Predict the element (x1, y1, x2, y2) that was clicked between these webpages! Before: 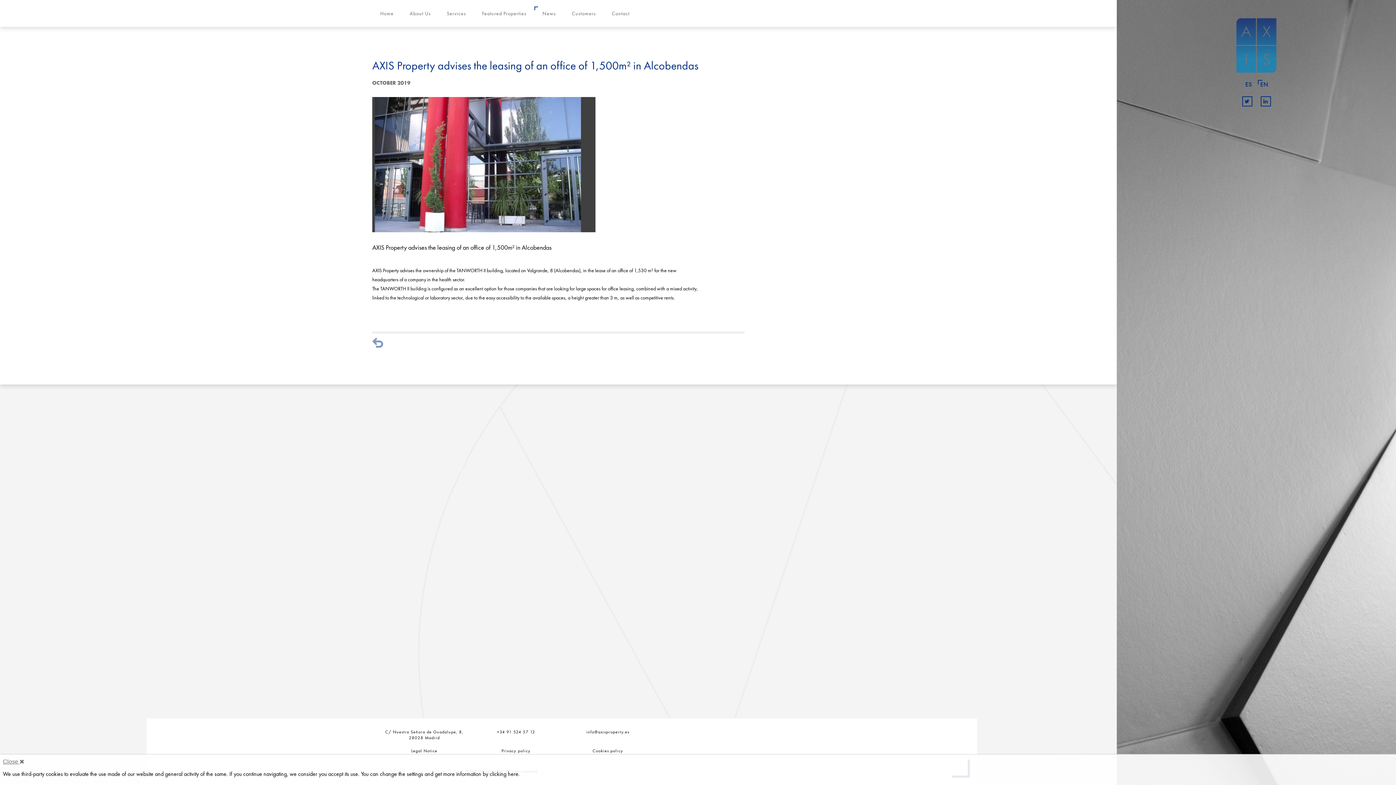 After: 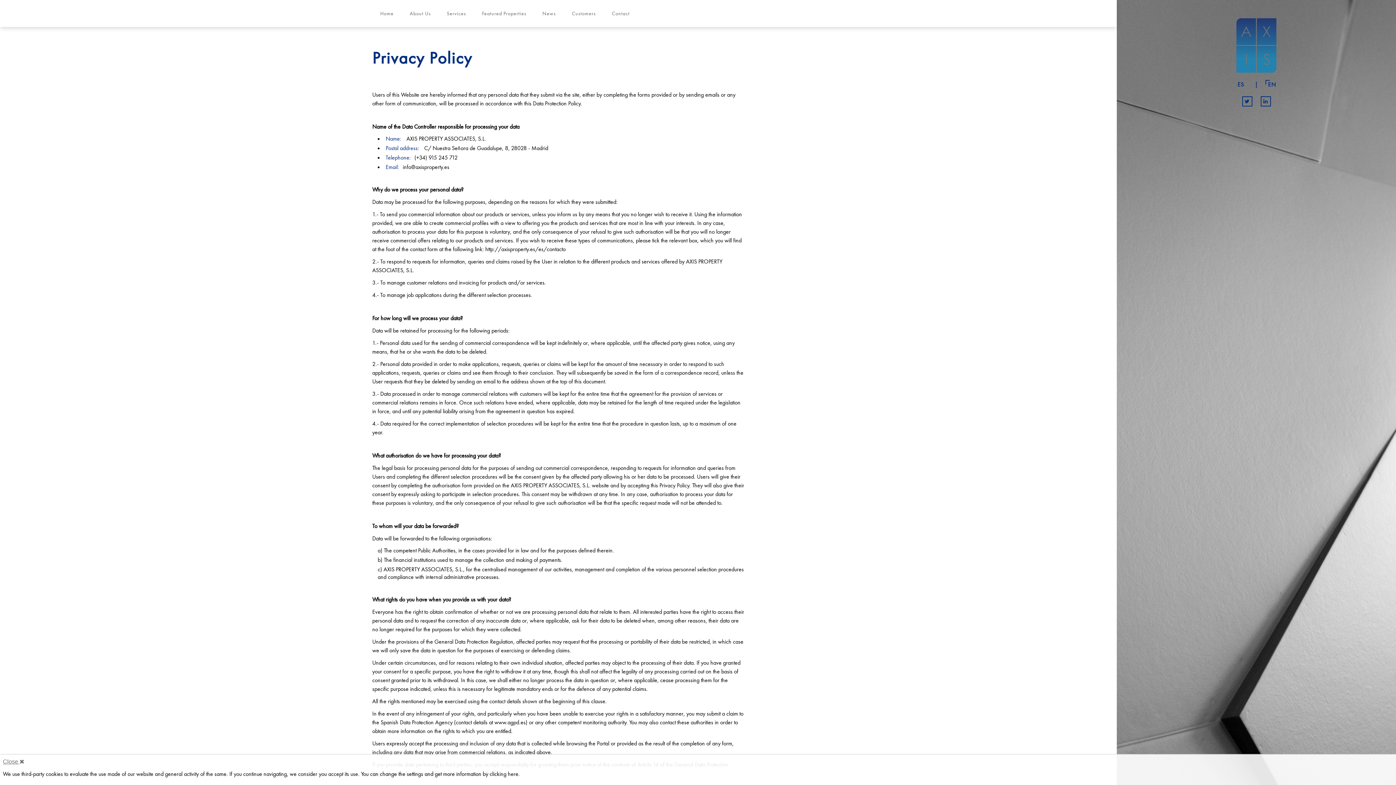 Action: label: Privacy policy bbox: (470, 748, 562, 754)